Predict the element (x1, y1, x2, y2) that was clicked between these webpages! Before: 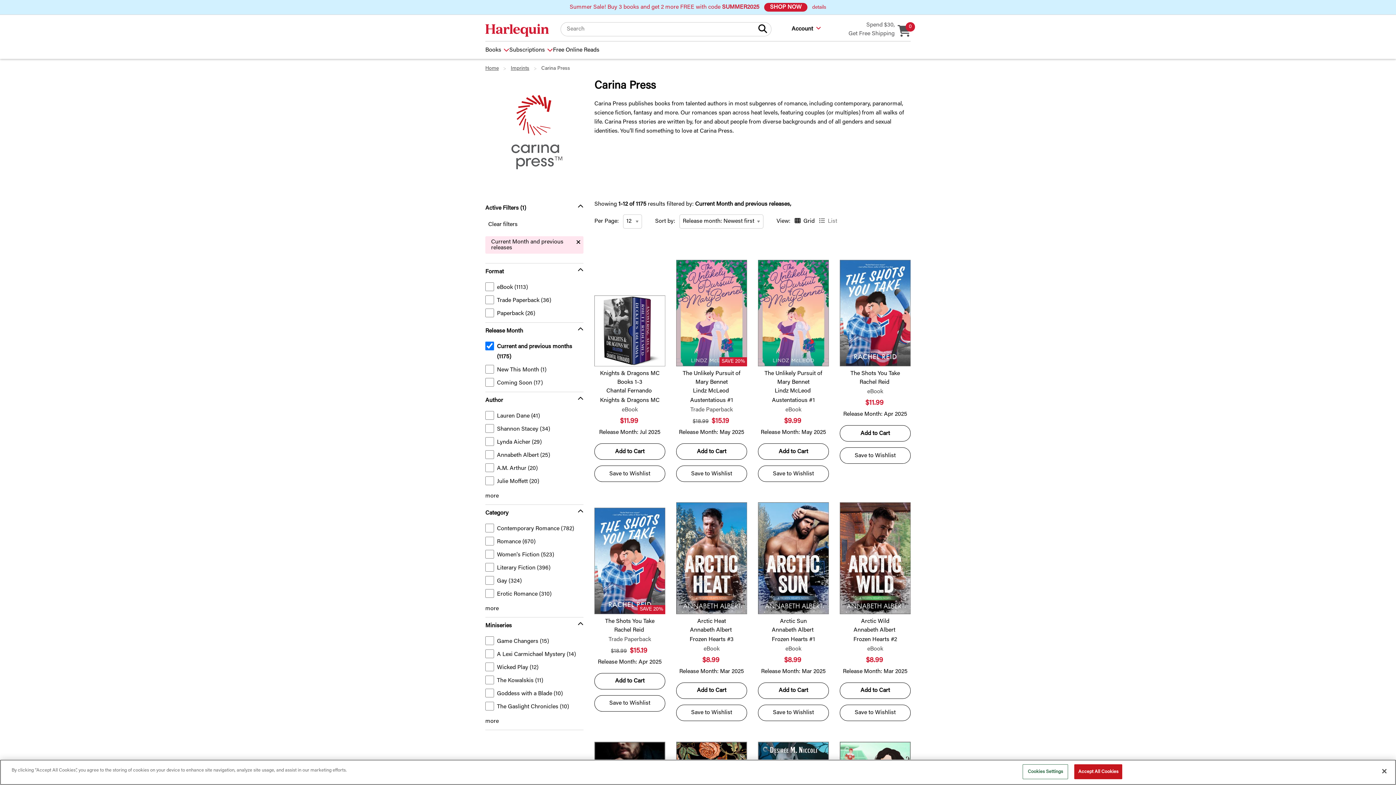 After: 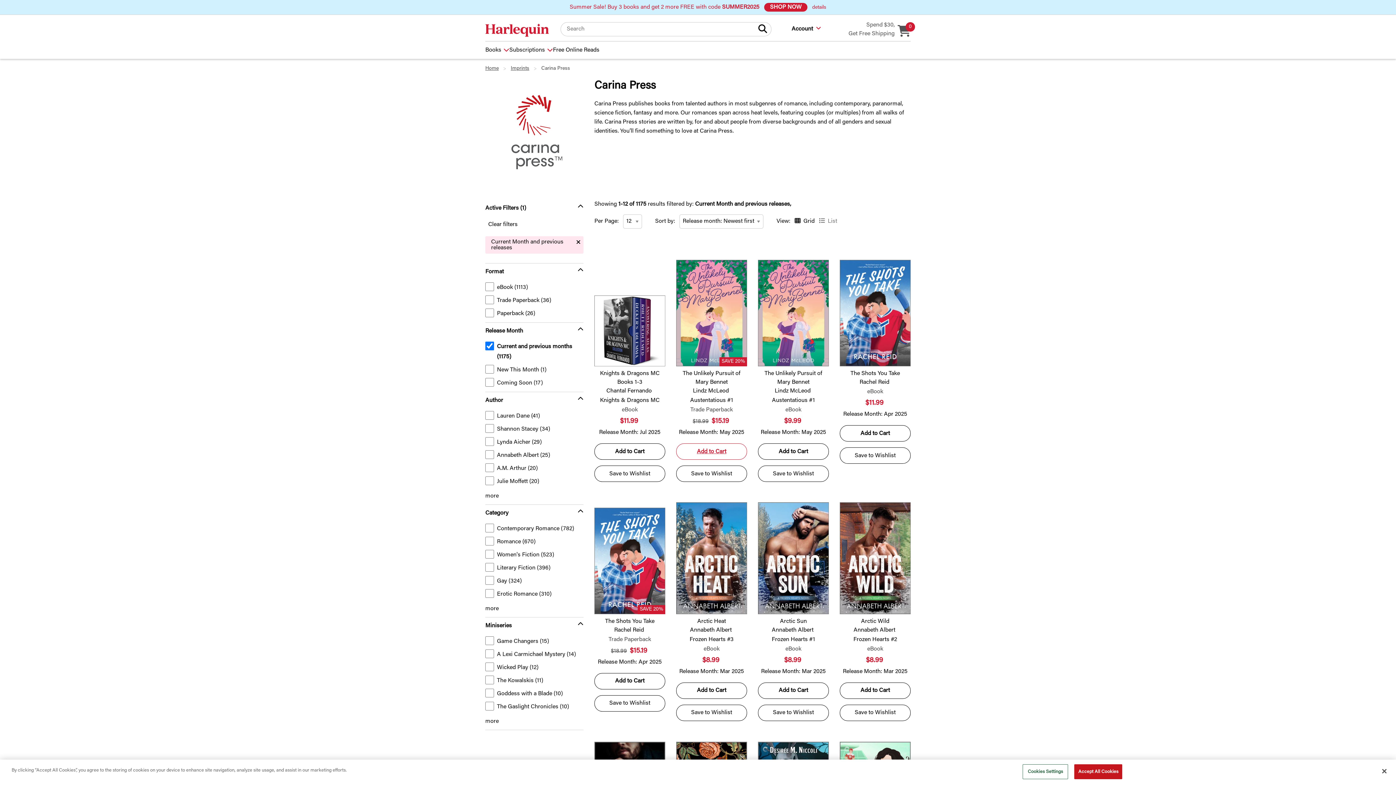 Action: bbox: (676, 443, 747, 460) label: Add The Unlikely Pursuit of Mary Bennet Trade Paperback to cart